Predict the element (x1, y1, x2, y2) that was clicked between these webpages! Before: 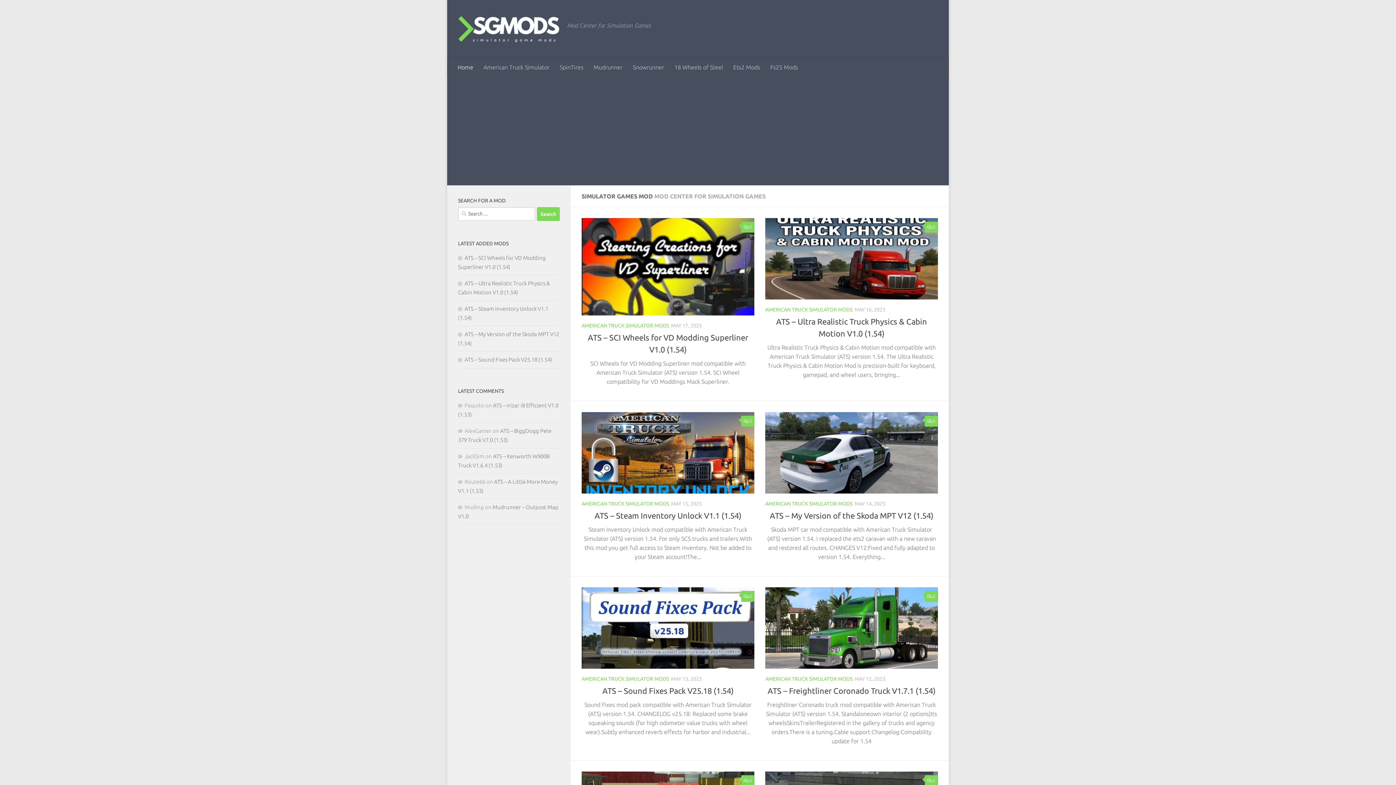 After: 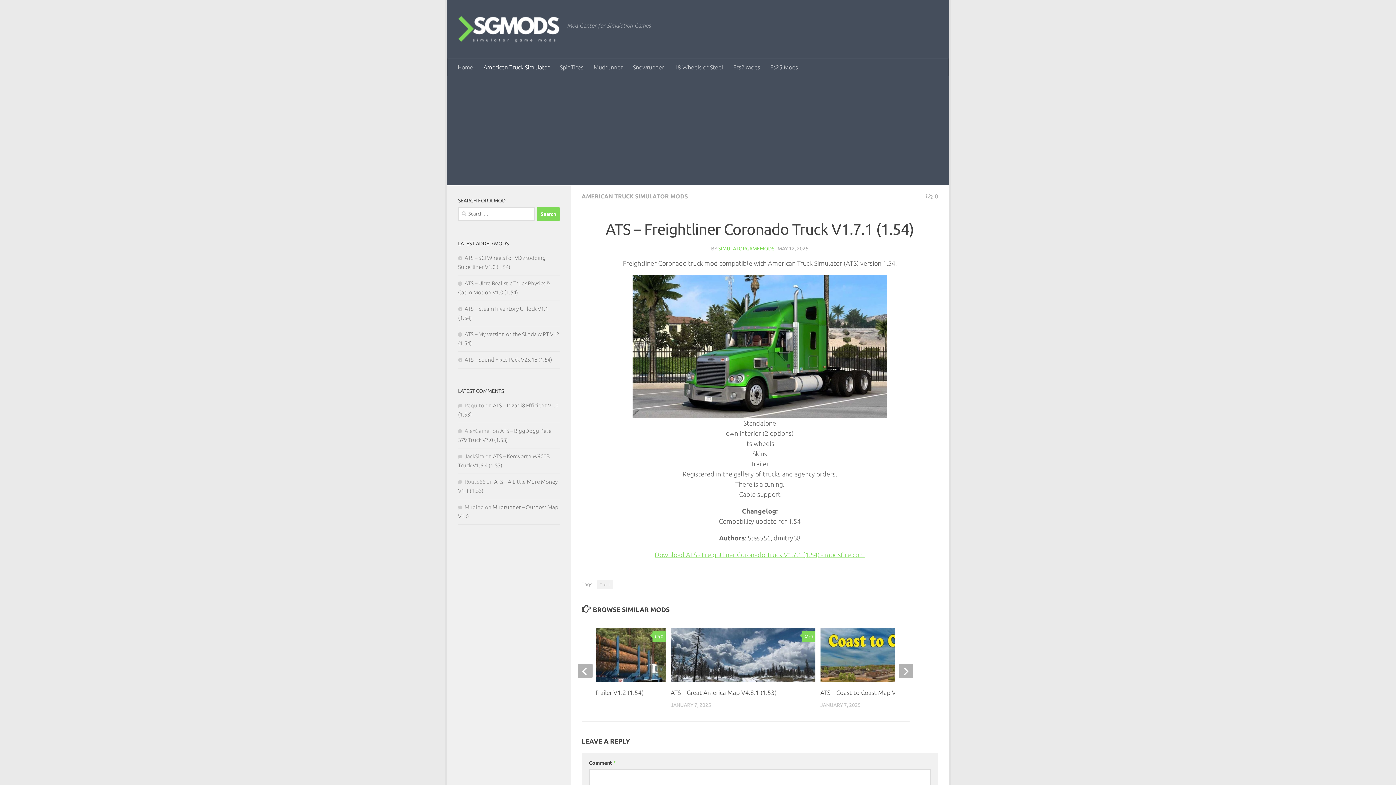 Action: bbox: (767, 686, 935, 695) label: ATS – Freightliner Coronado Truck V1.7.1 (1.54)